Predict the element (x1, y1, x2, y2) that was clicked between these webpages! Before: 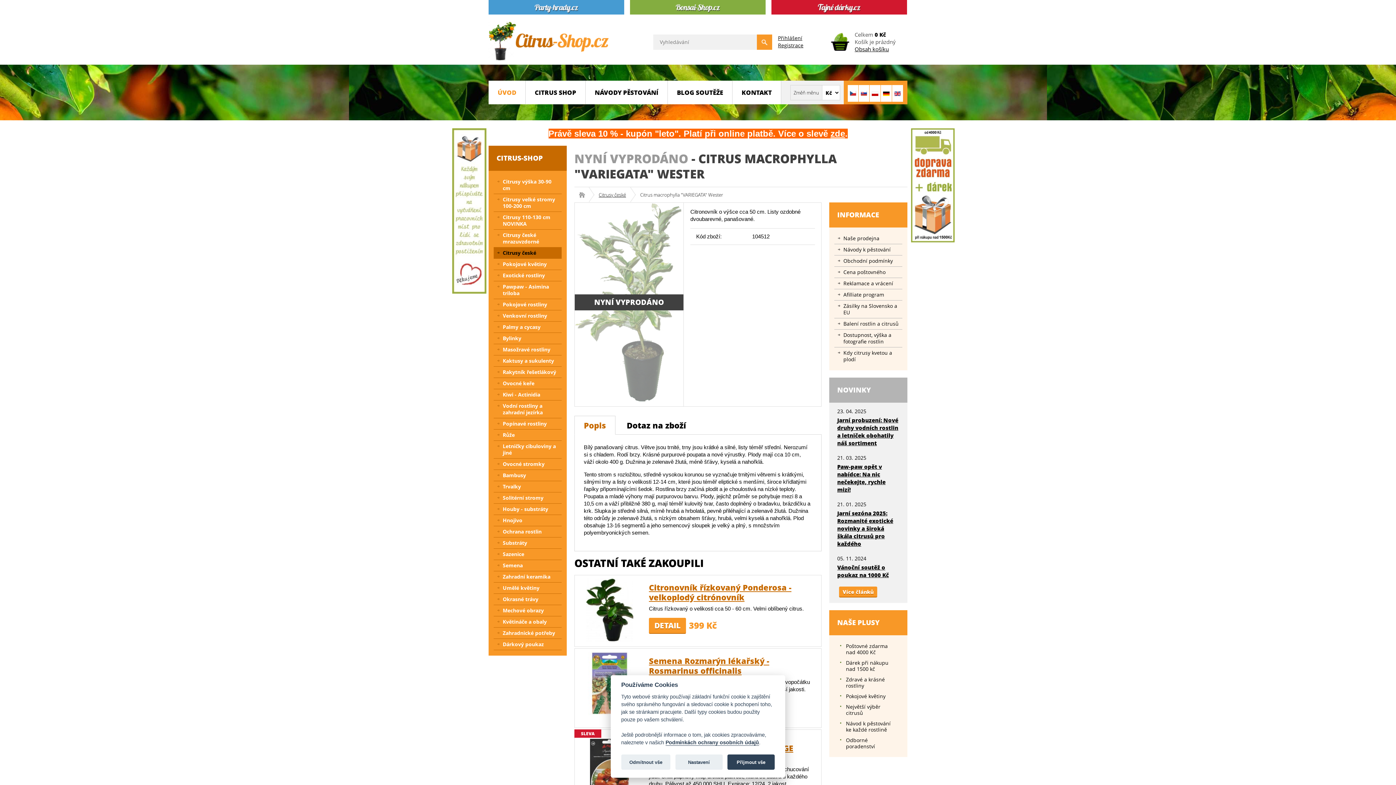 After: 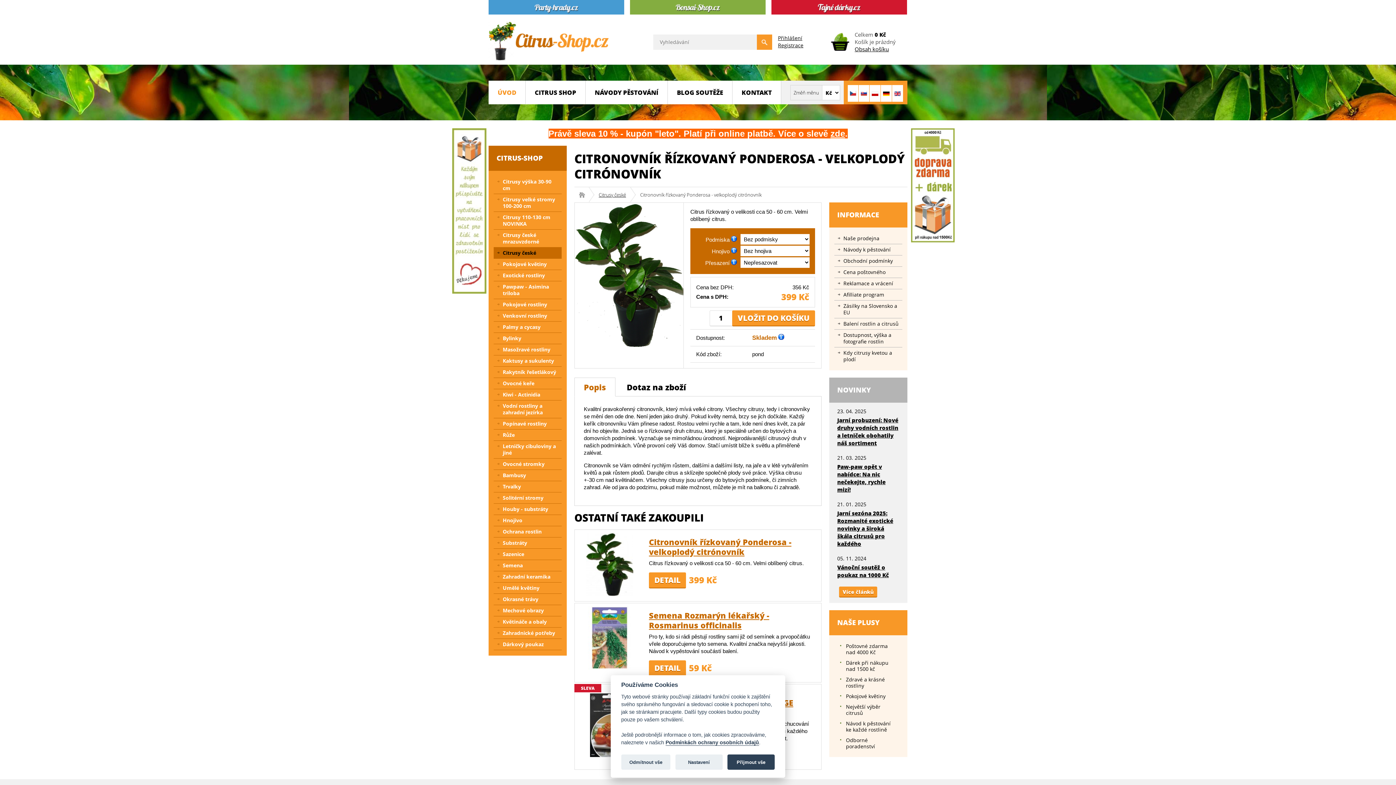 Action: bbox: (586, 637, 633, 643)